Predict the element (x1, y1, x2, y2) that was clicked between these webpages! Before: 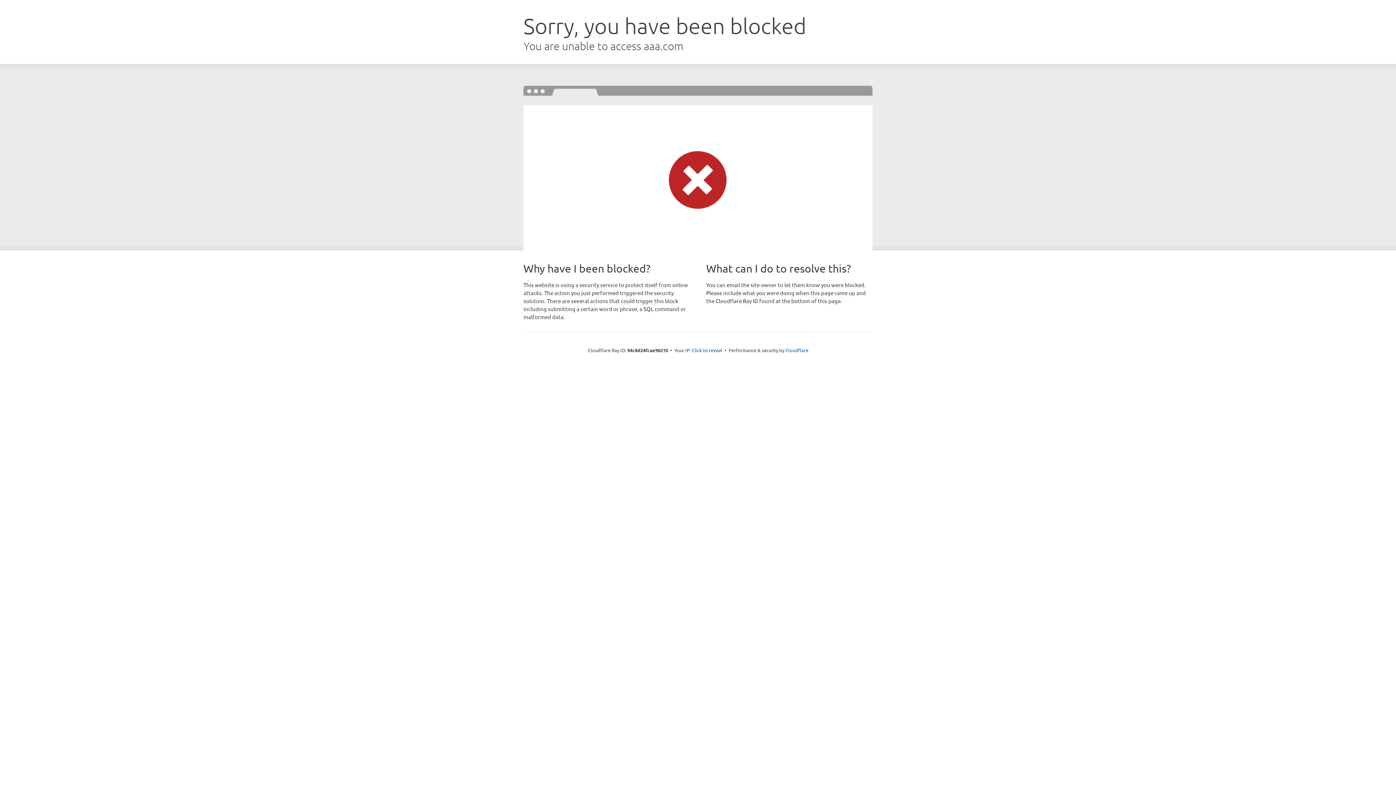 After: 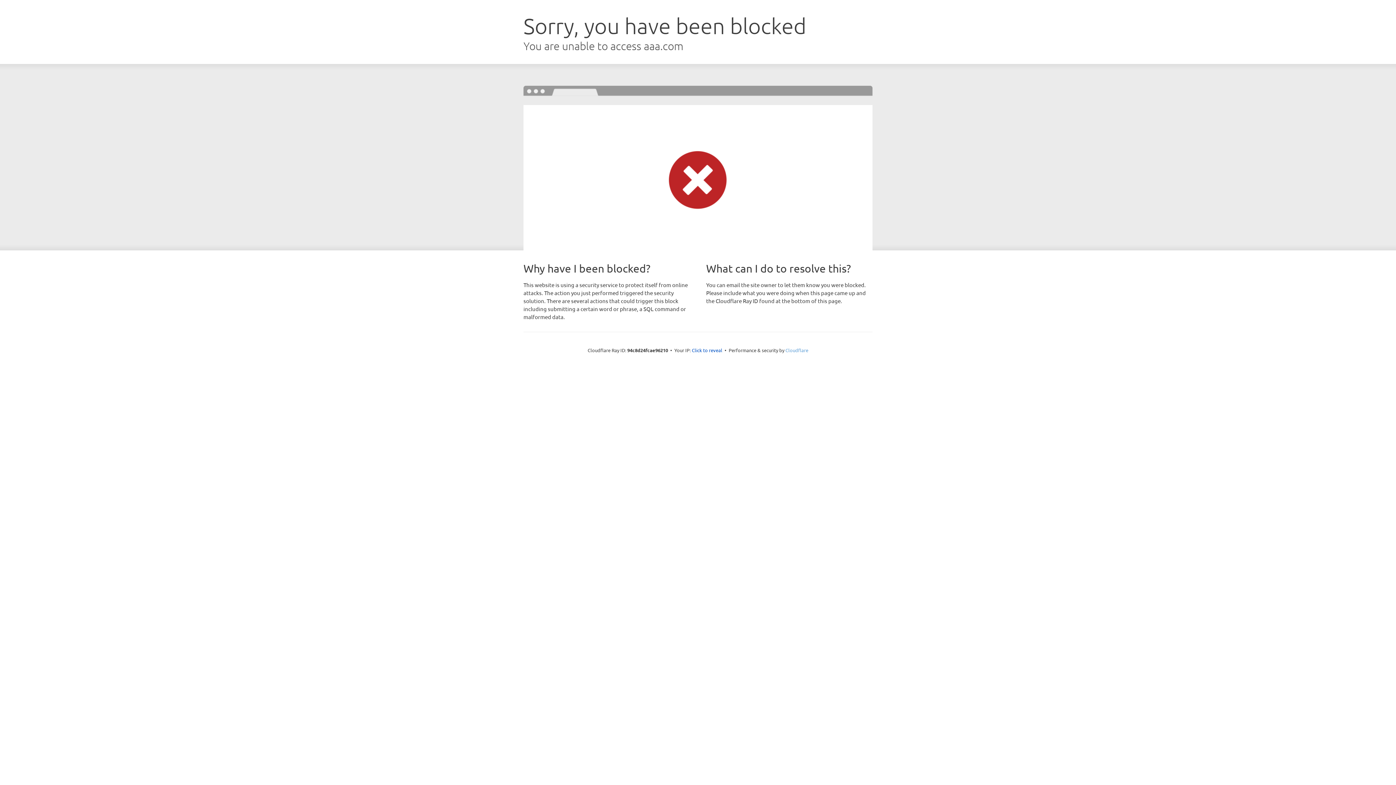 Action: label: Cloudflare bbox: (785, 347, 808, 353)